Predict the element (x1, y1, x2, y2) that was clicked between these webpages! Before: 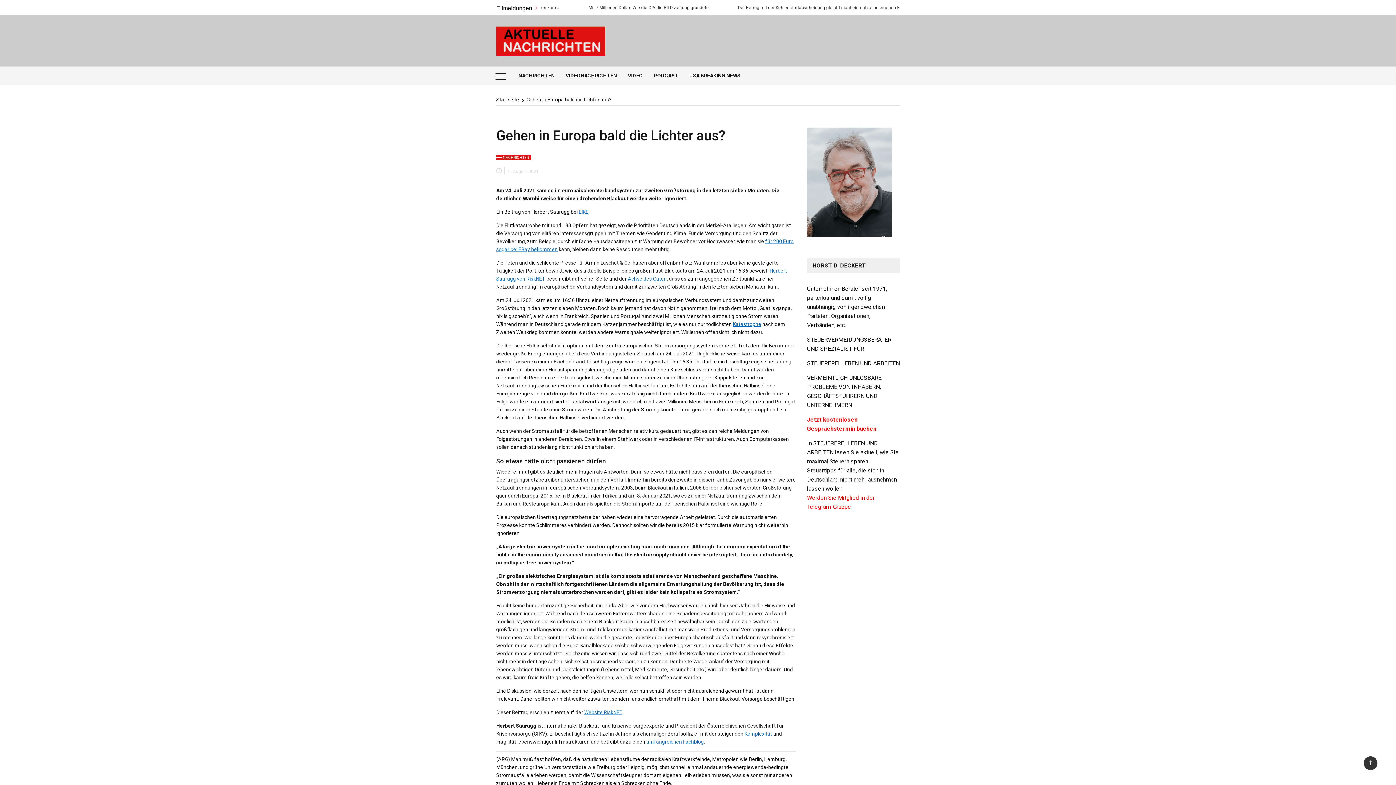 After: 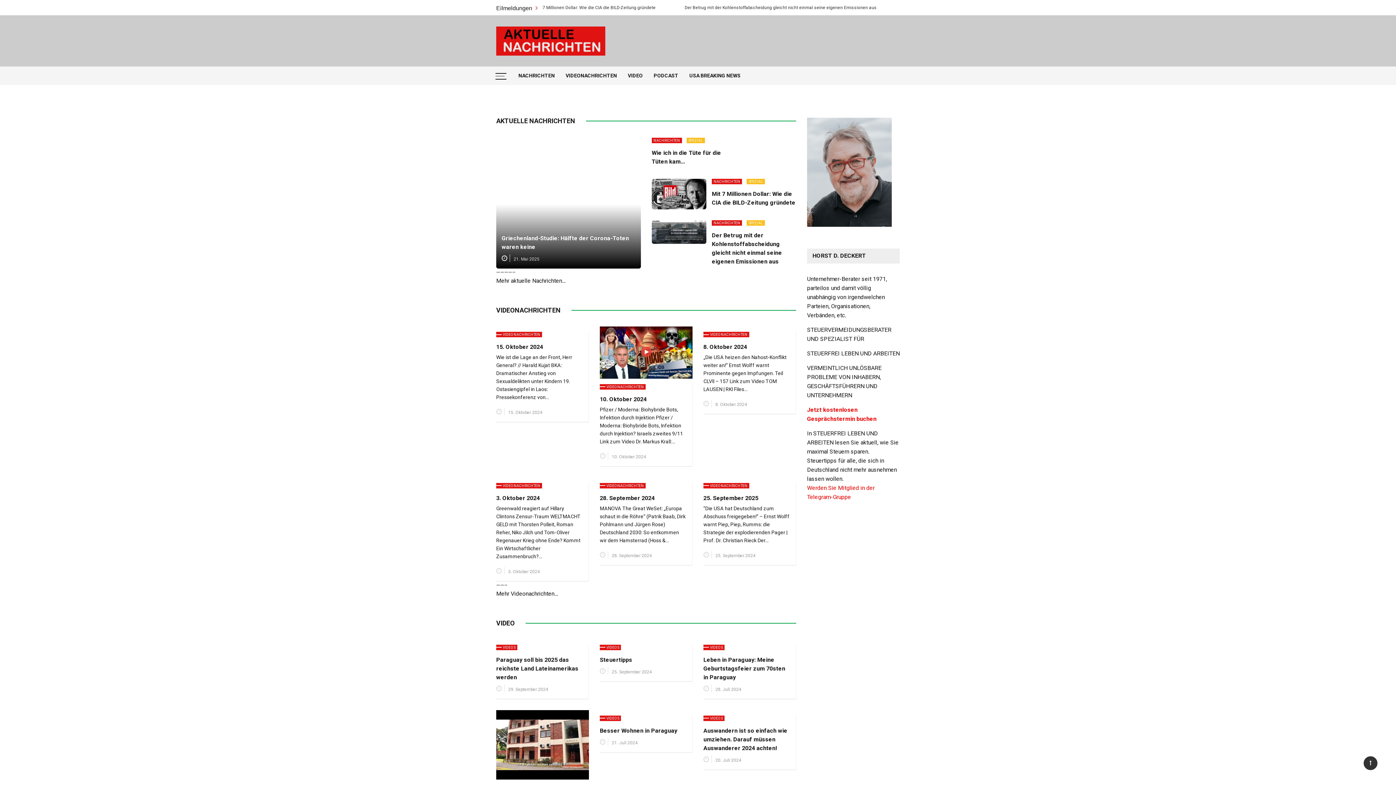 Action: label: Startseite bbox: (496, 96, 519, 102)